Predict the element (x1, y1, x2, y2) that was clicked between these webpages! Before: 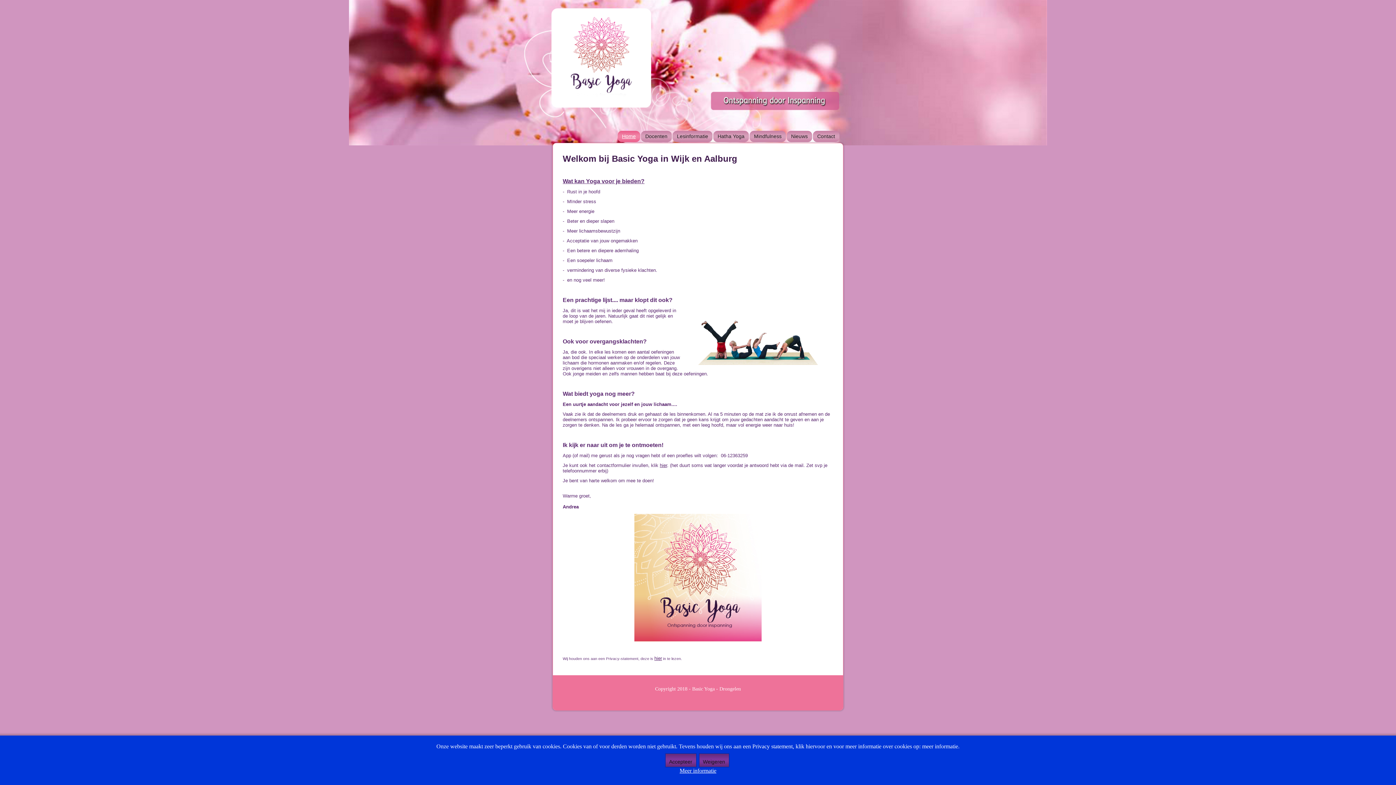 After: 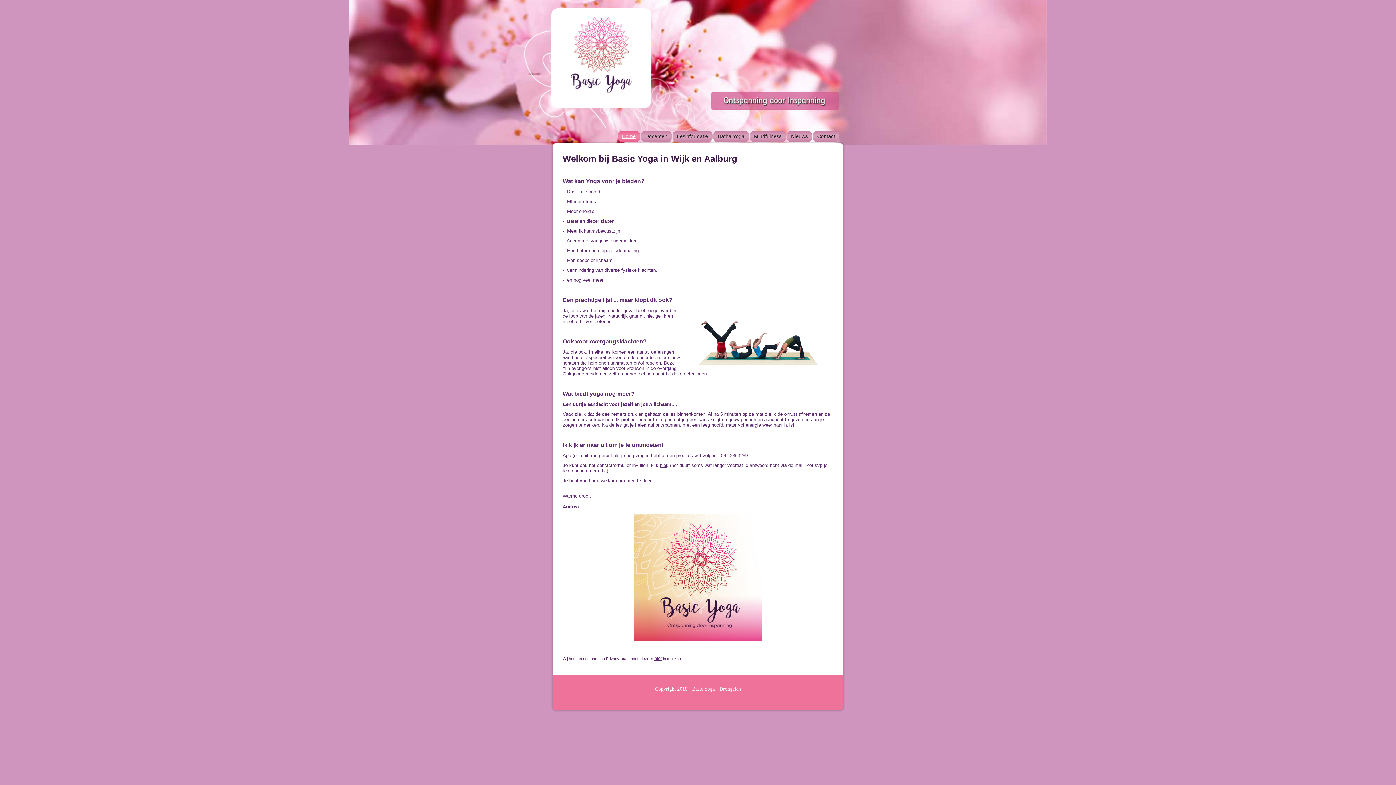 Action: bbox: (665, 754, 696, 767) label: Accepteer